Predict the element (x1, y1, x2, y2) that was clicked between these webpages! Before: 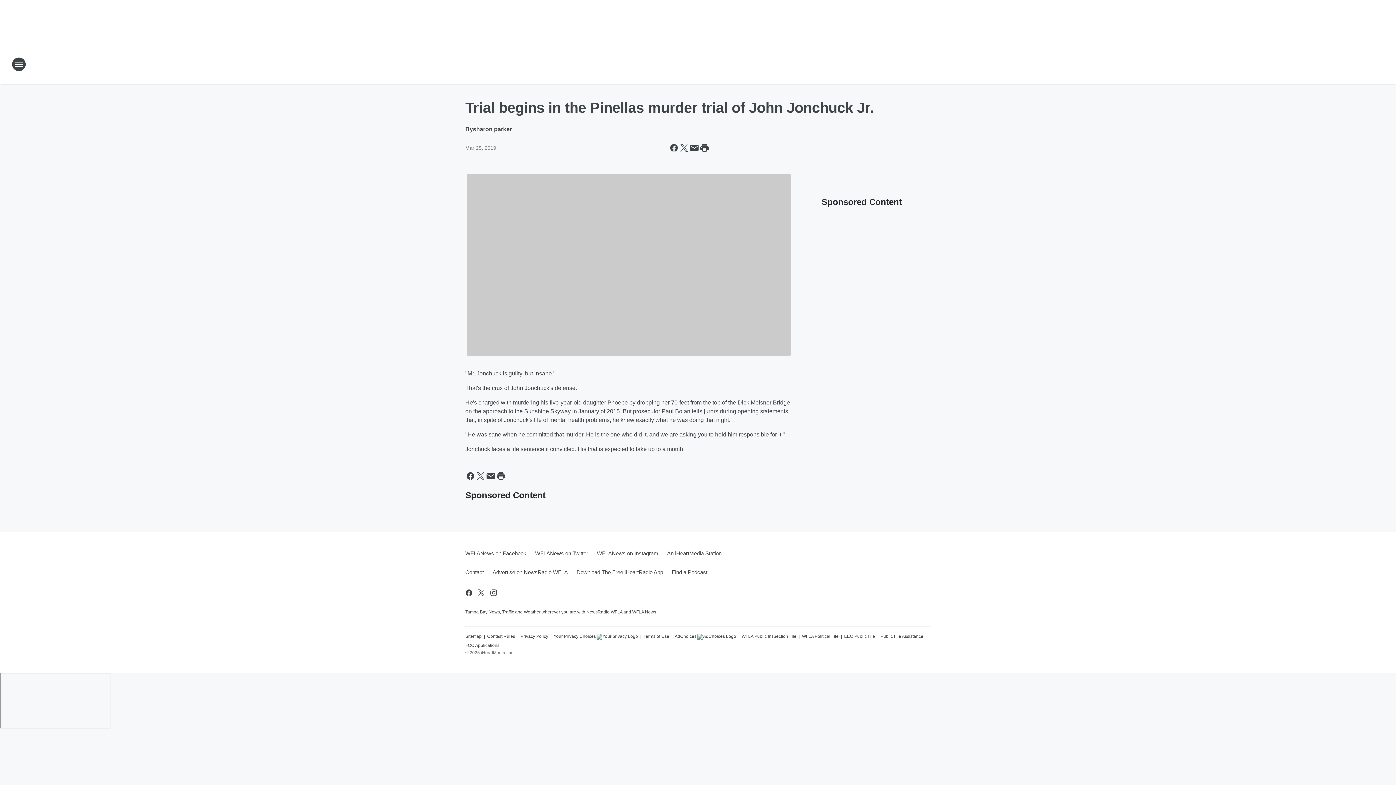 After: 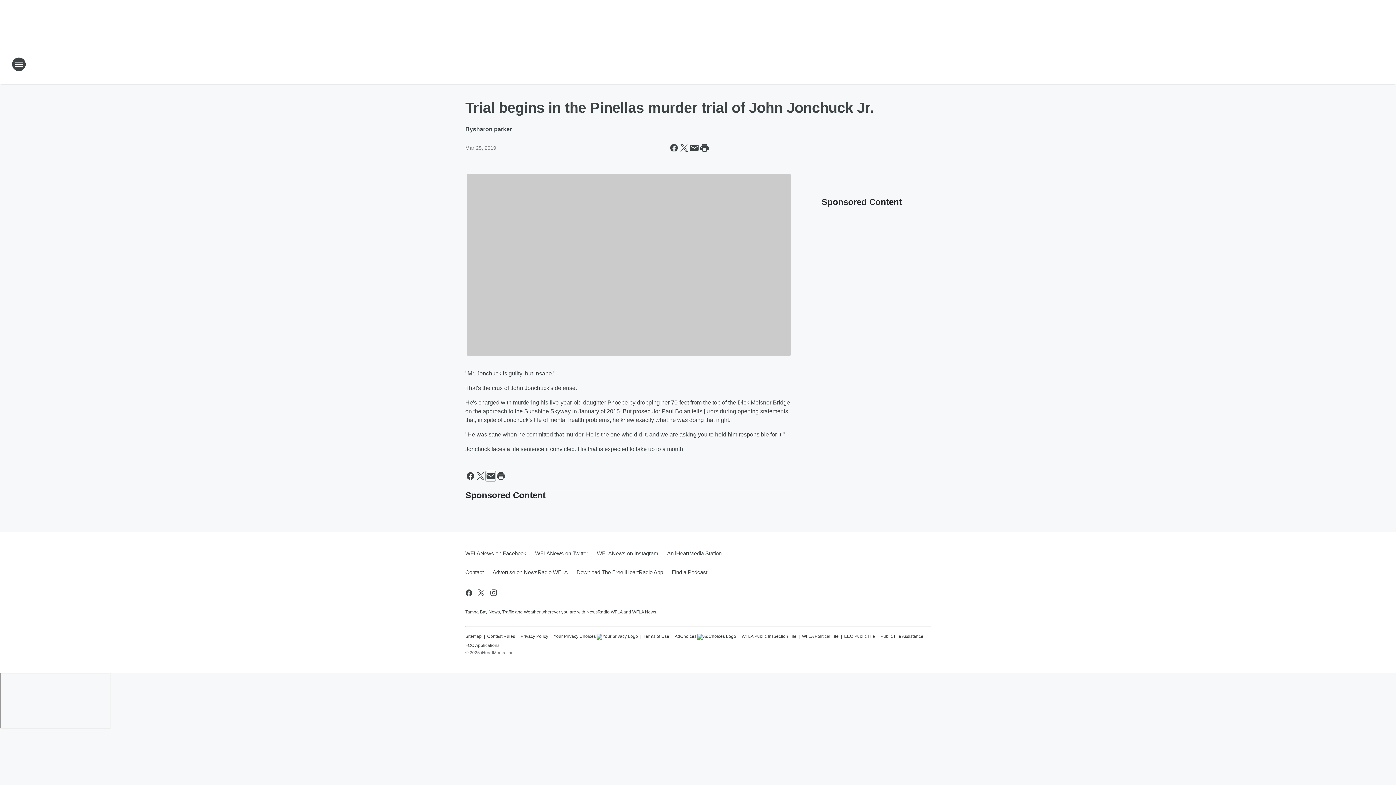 Action: label: Share this page in Email bbox: (485, 471, 496, 481)